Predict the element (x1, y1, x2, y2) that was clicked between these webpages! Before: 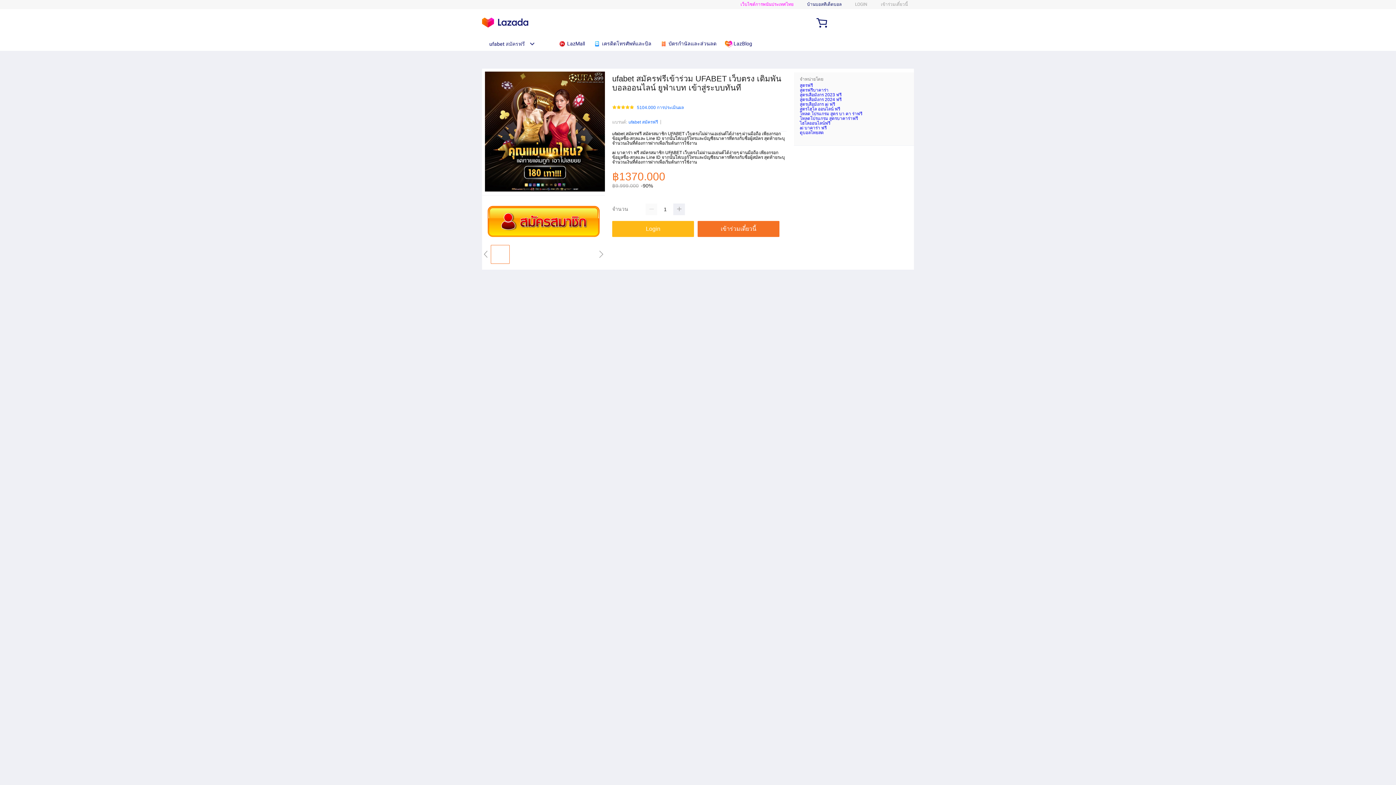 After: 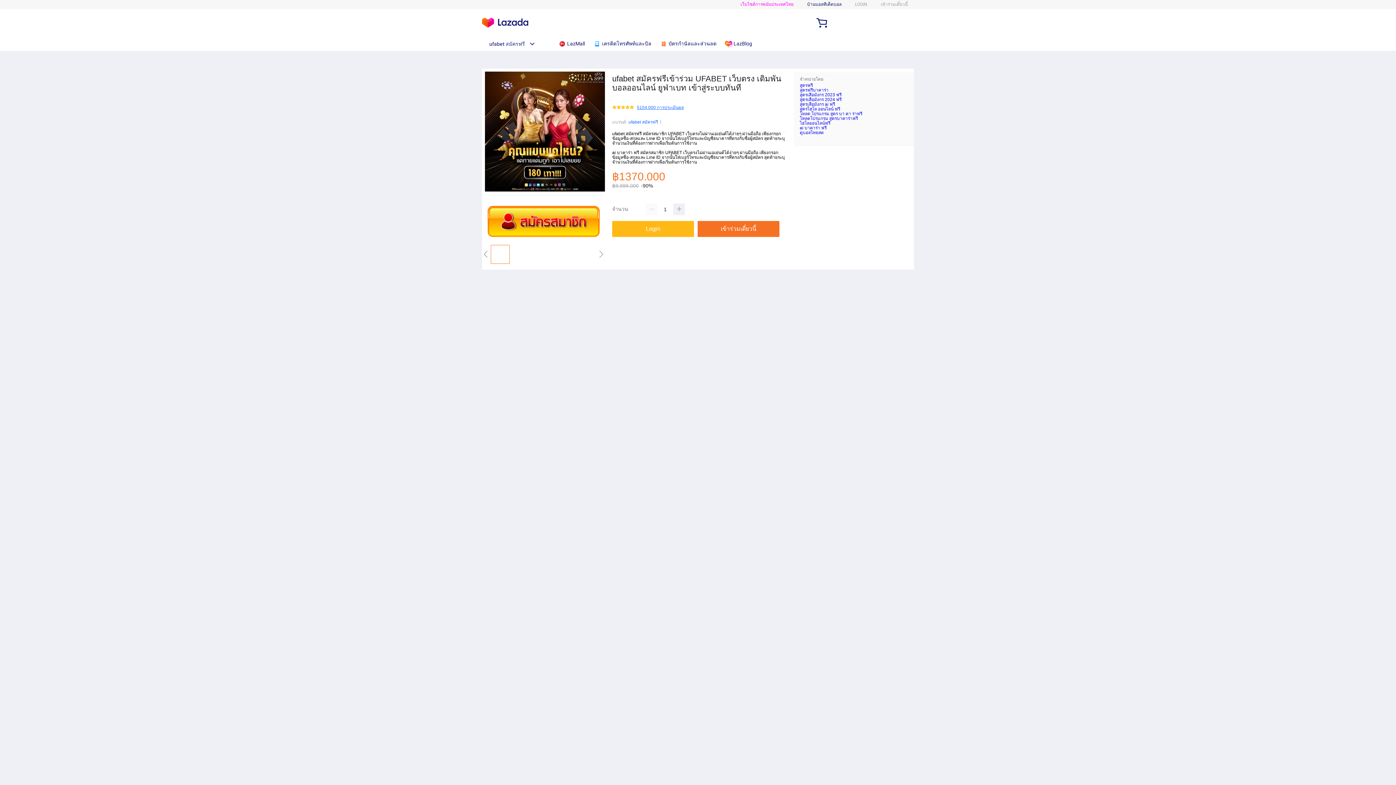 Action: bbox: (637, 105, 684, 110) label: 5104.000 การประเมินผล